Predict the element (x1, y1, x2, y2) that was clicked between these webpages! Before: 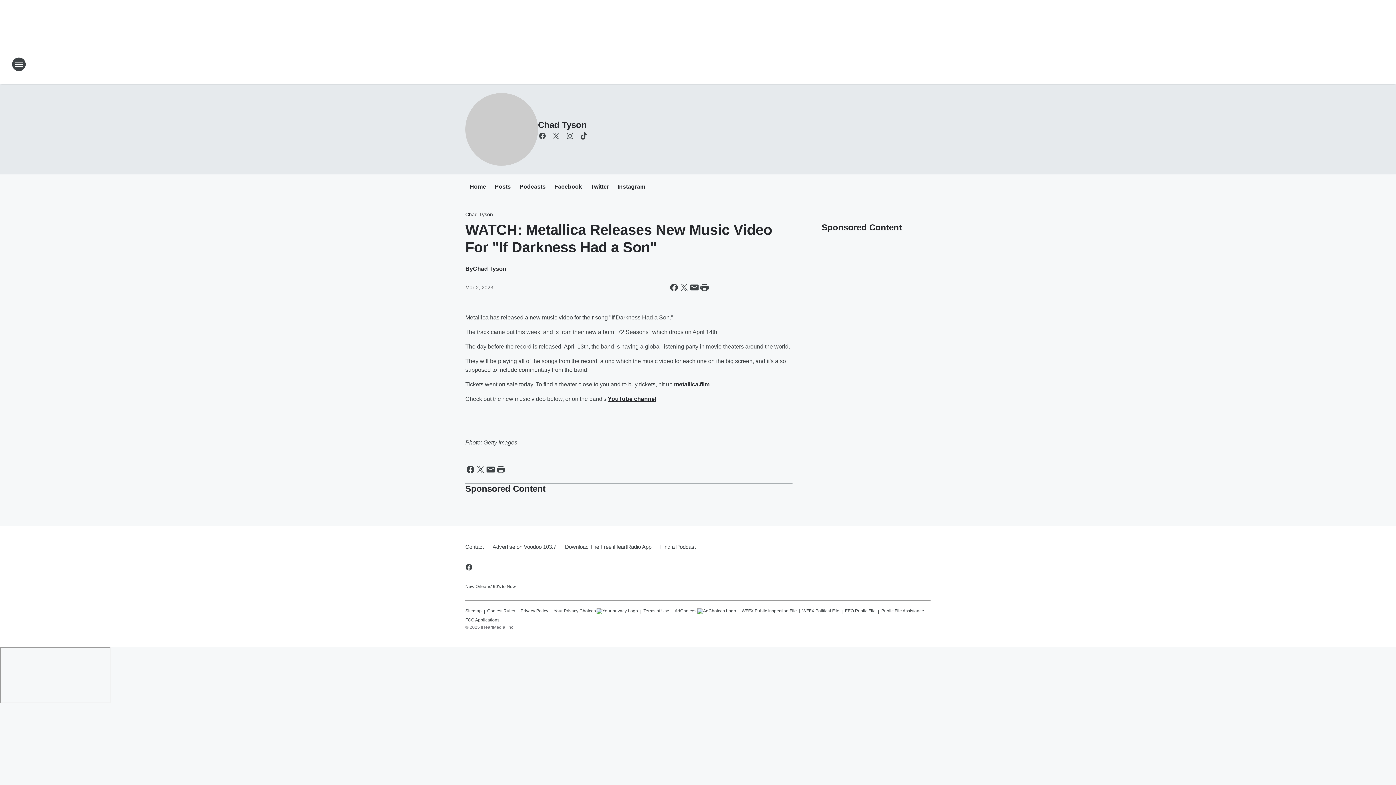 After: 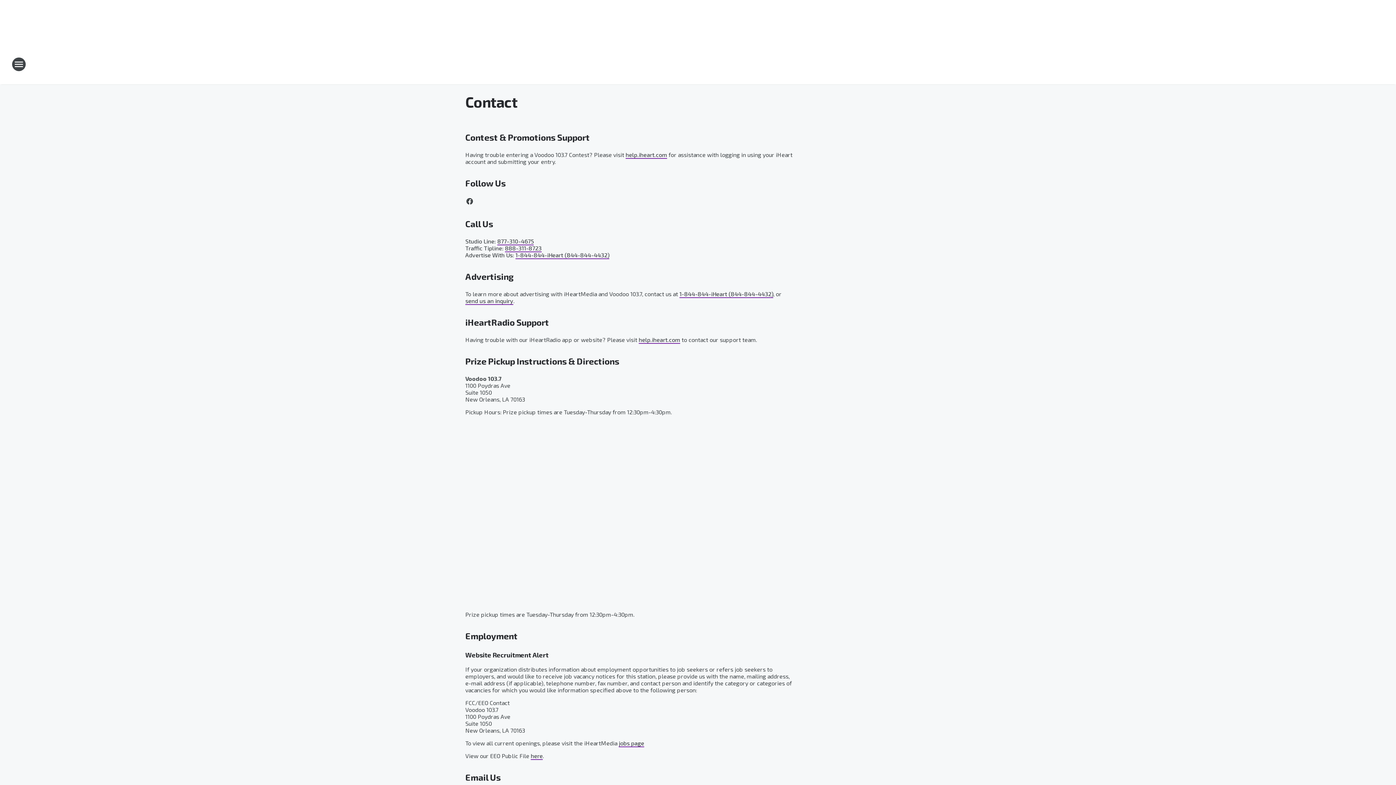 Action: label: Contact bbox: (465, 537, 488, 556)